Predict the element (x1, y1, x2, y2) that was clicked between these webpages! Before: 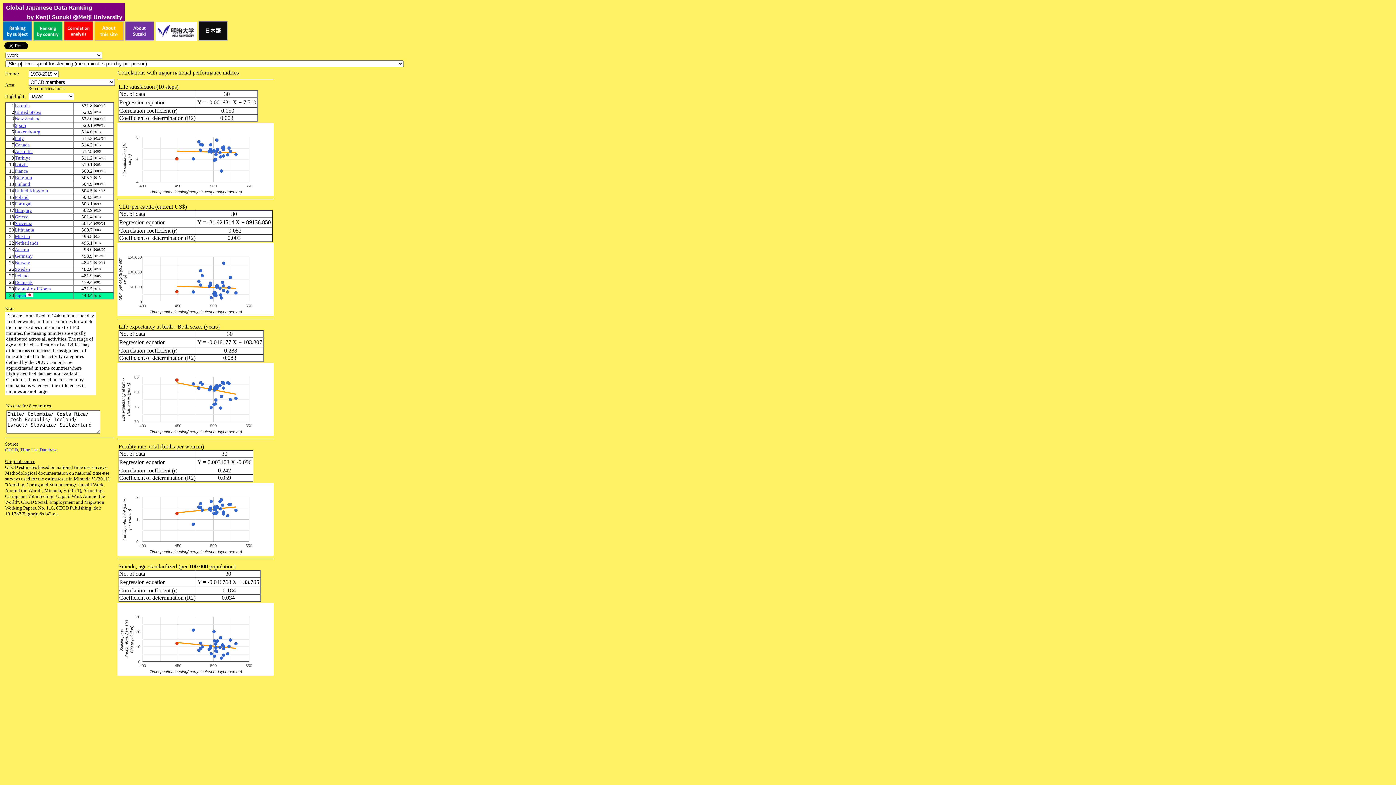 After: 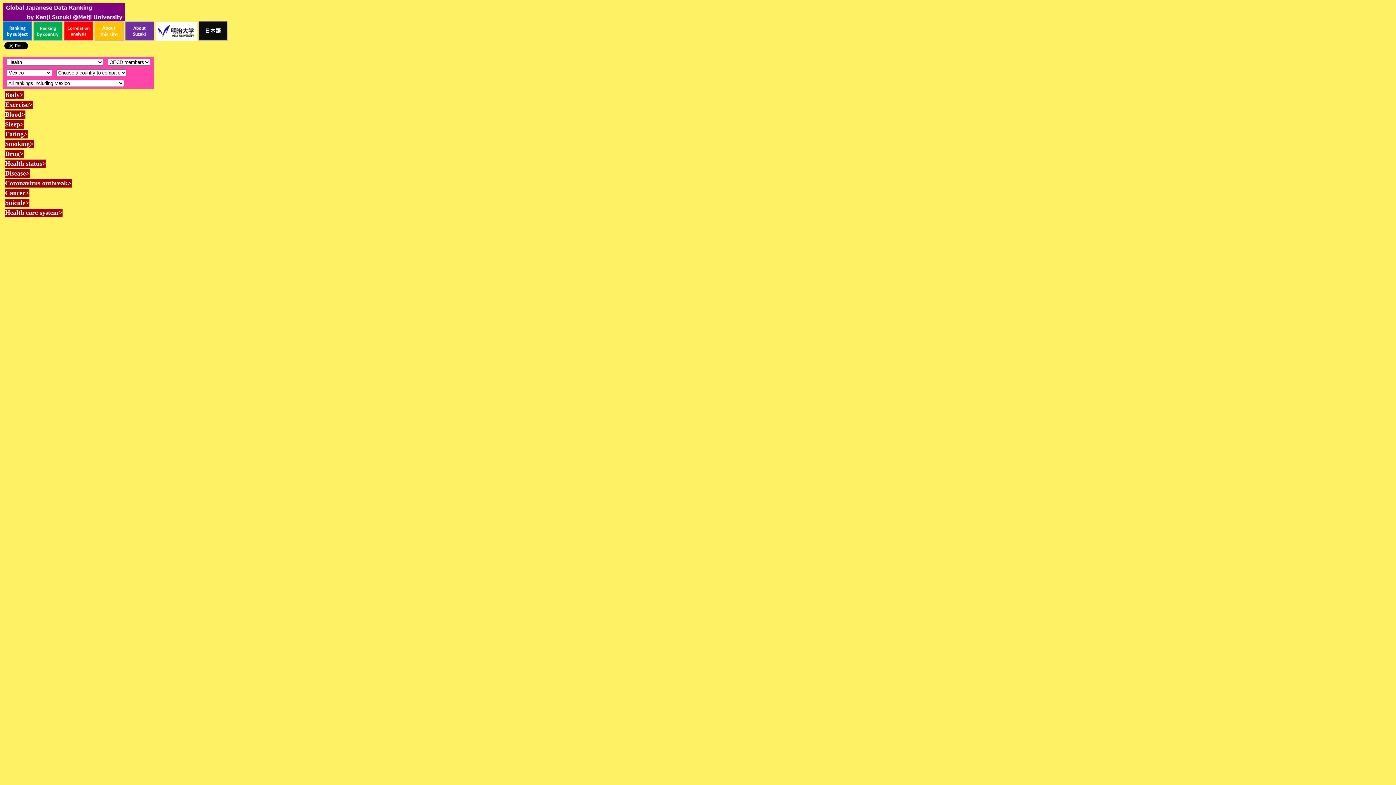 Action: label: Mexico bbox: (14, 233, 30, 239)